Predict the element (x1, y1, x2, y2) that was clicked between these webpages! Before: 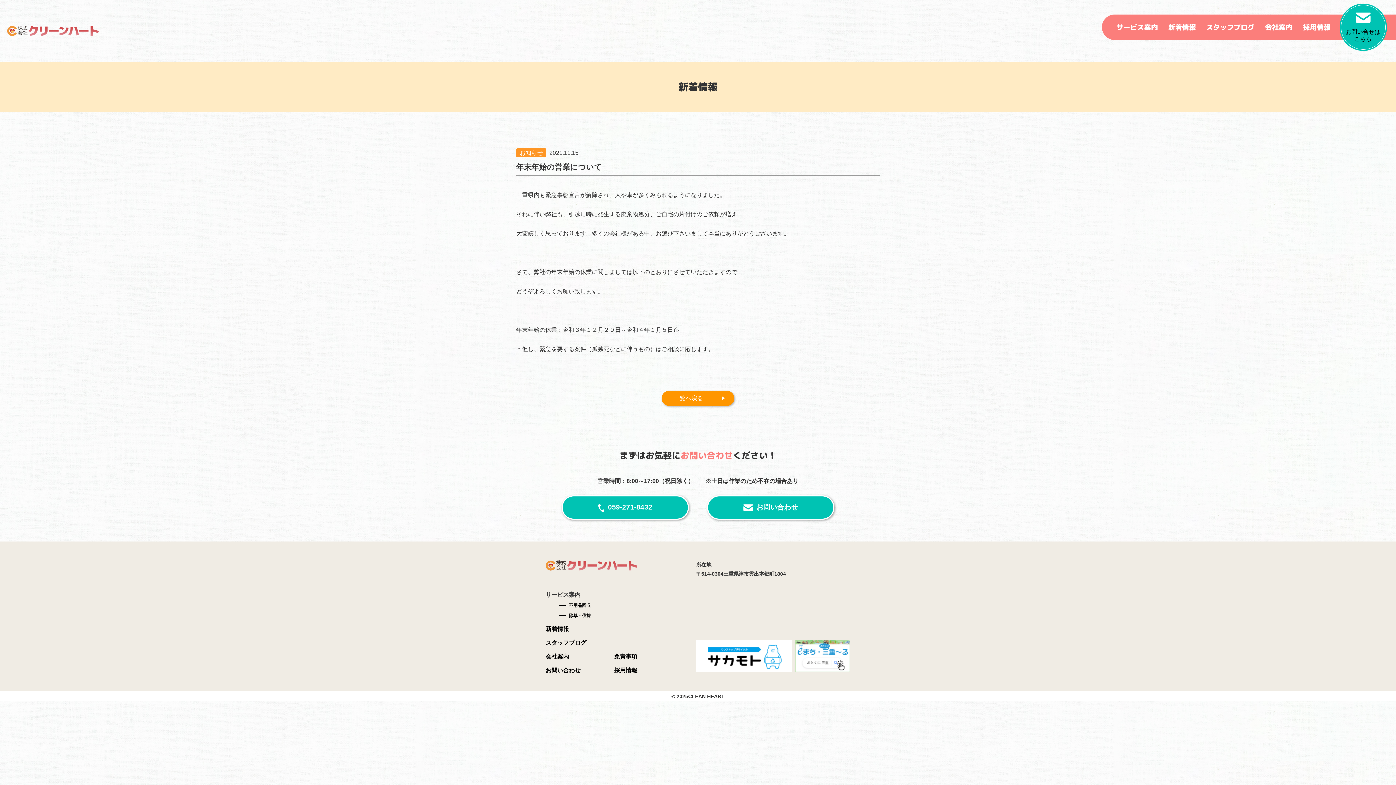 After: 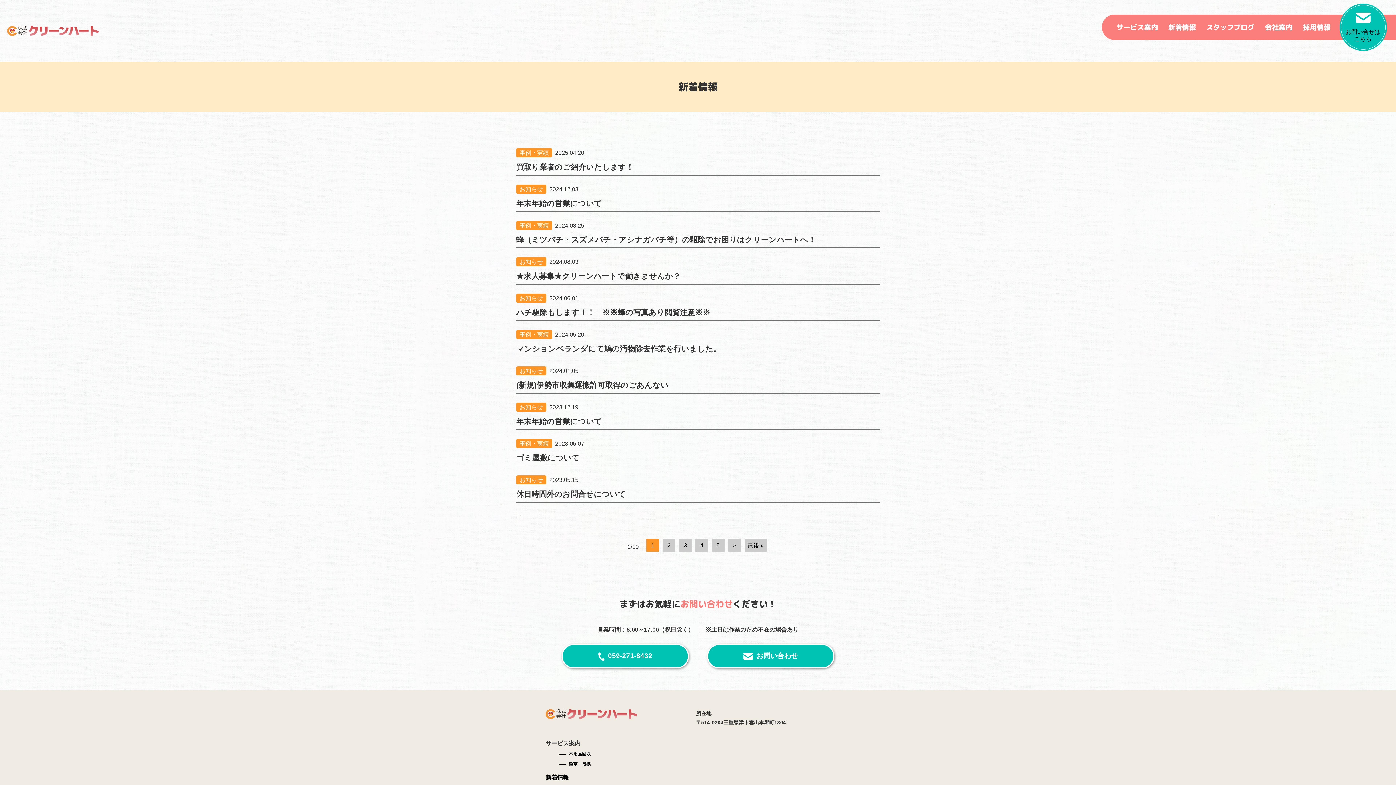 Action: label: 一覧へ戻る bbox: (661, 390, 734, 406)